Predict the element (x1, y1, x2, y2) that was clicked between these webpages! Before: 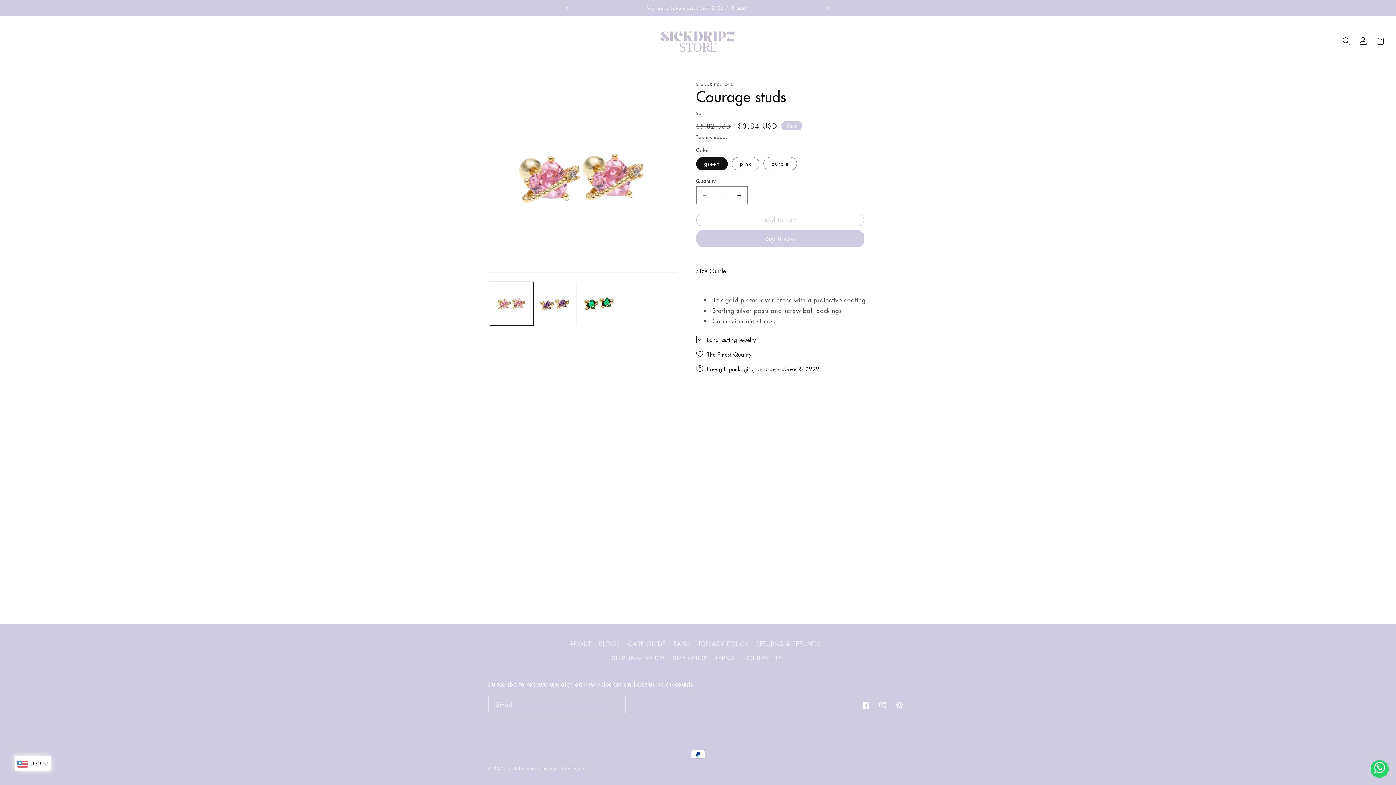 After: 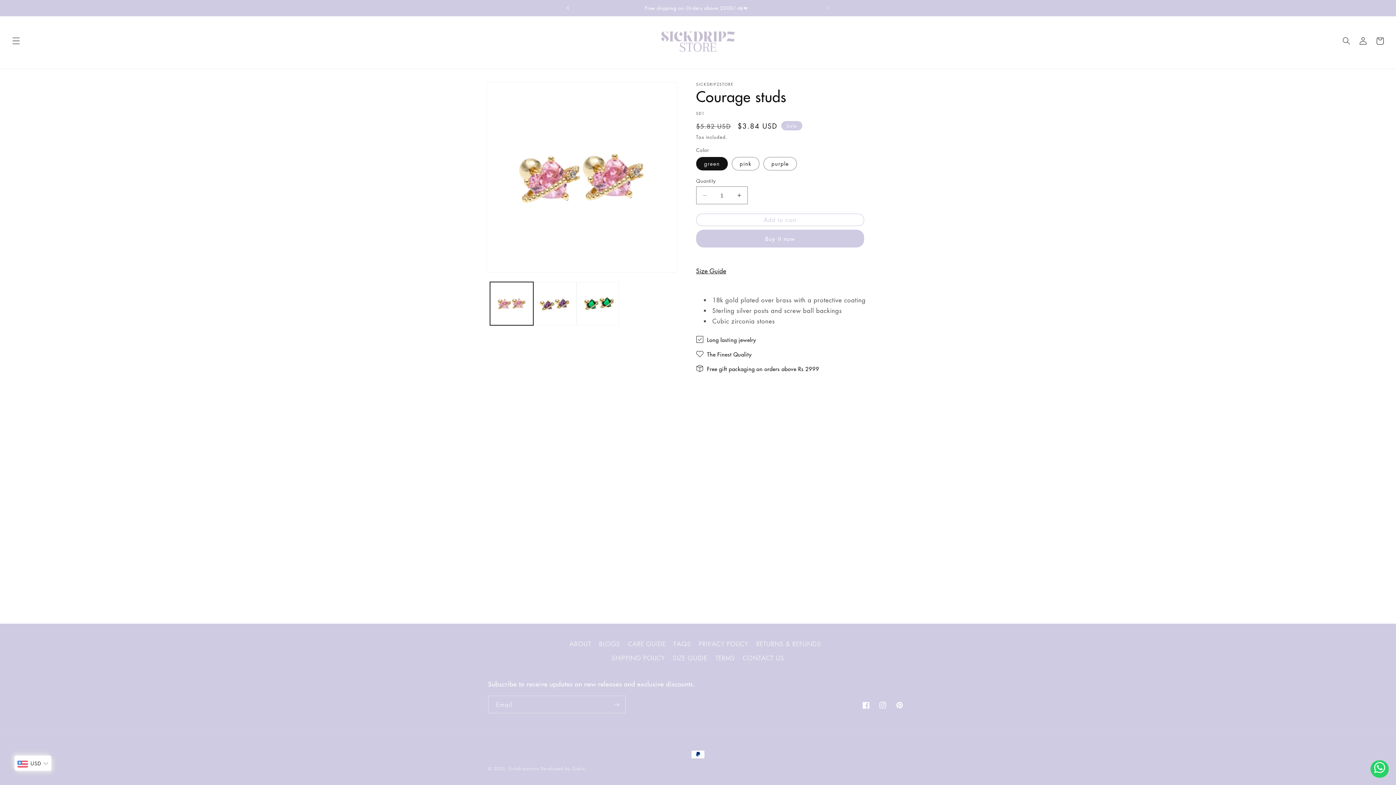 Action: label: Previous announcement bbox: (559, 0, 575, 16)